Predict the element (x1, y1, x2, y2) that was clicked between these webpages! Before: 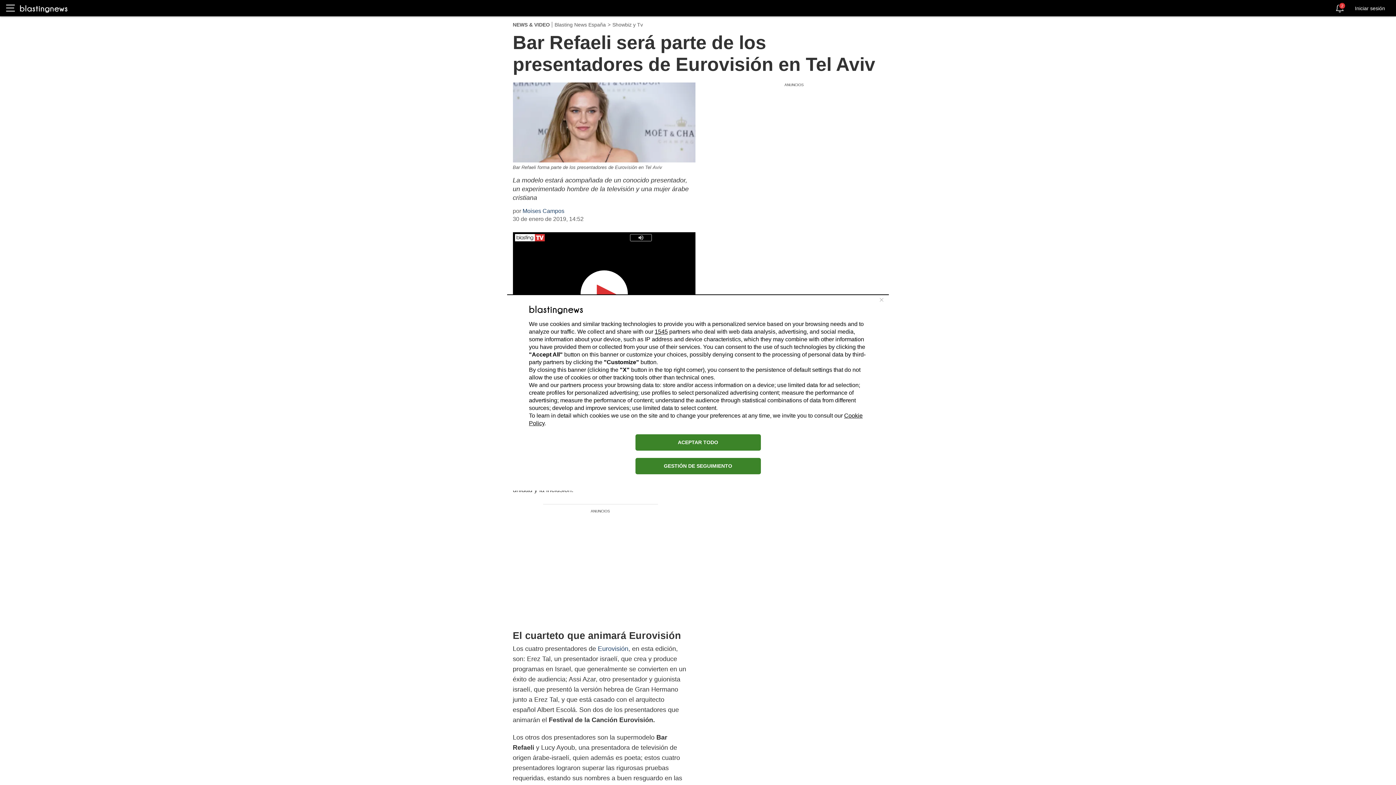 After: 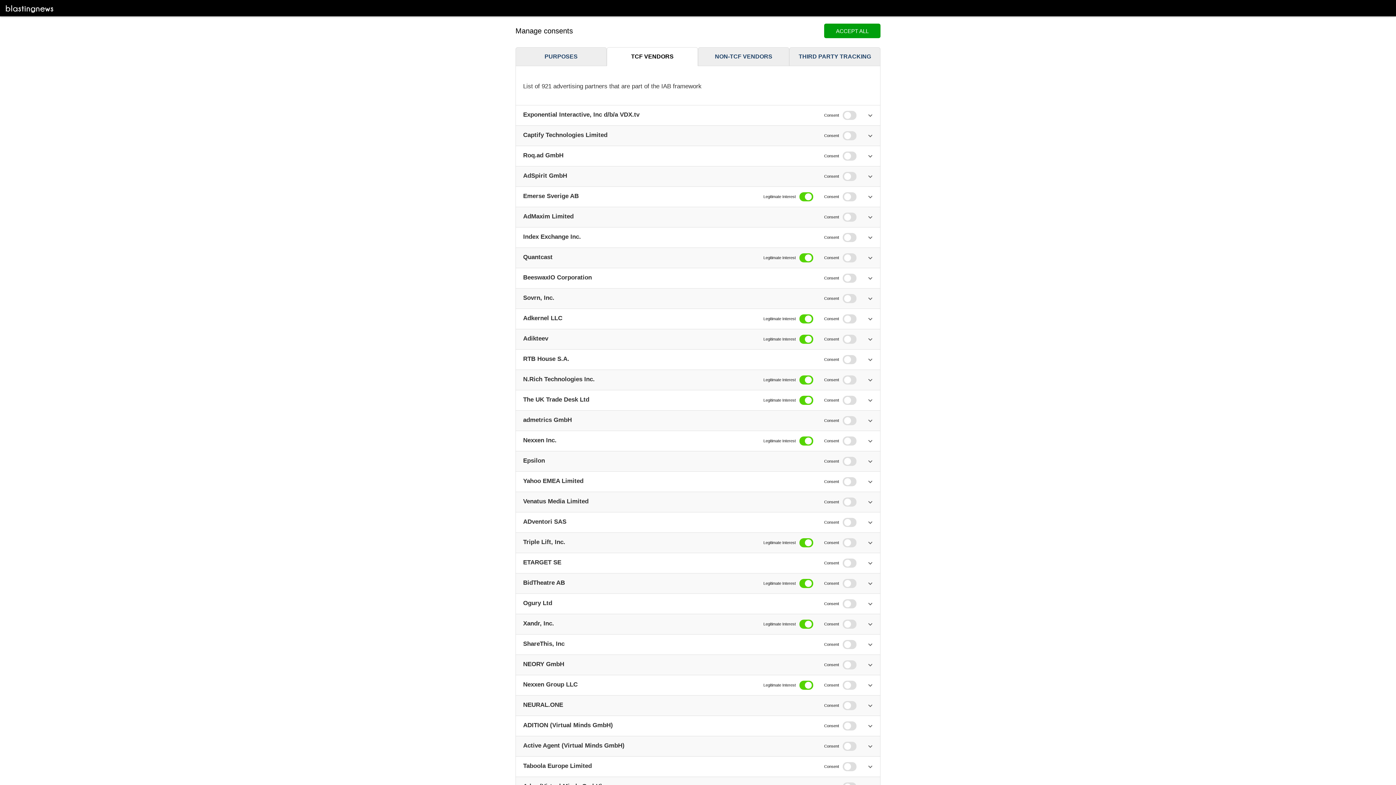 Action: label: 1545 bbox: (654, 328, 668, 334)